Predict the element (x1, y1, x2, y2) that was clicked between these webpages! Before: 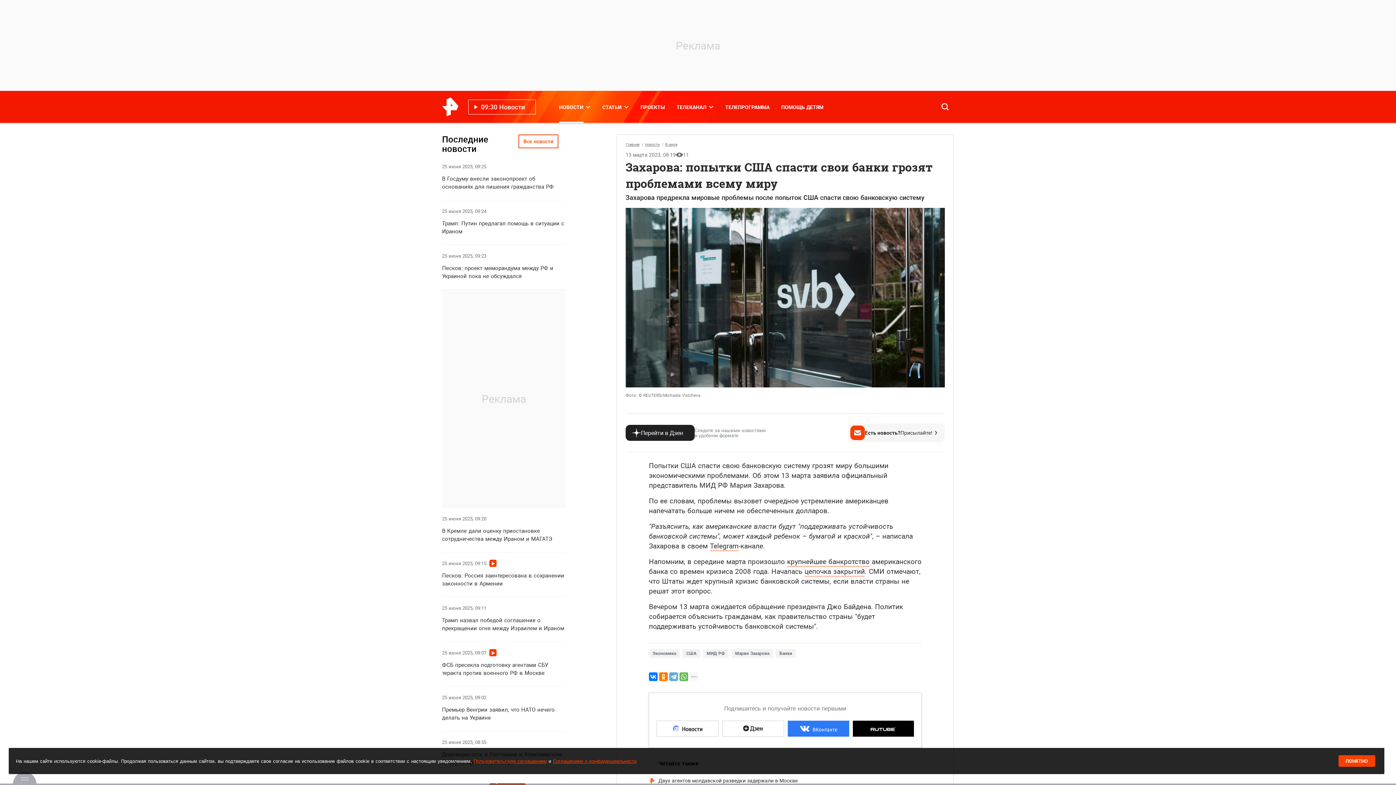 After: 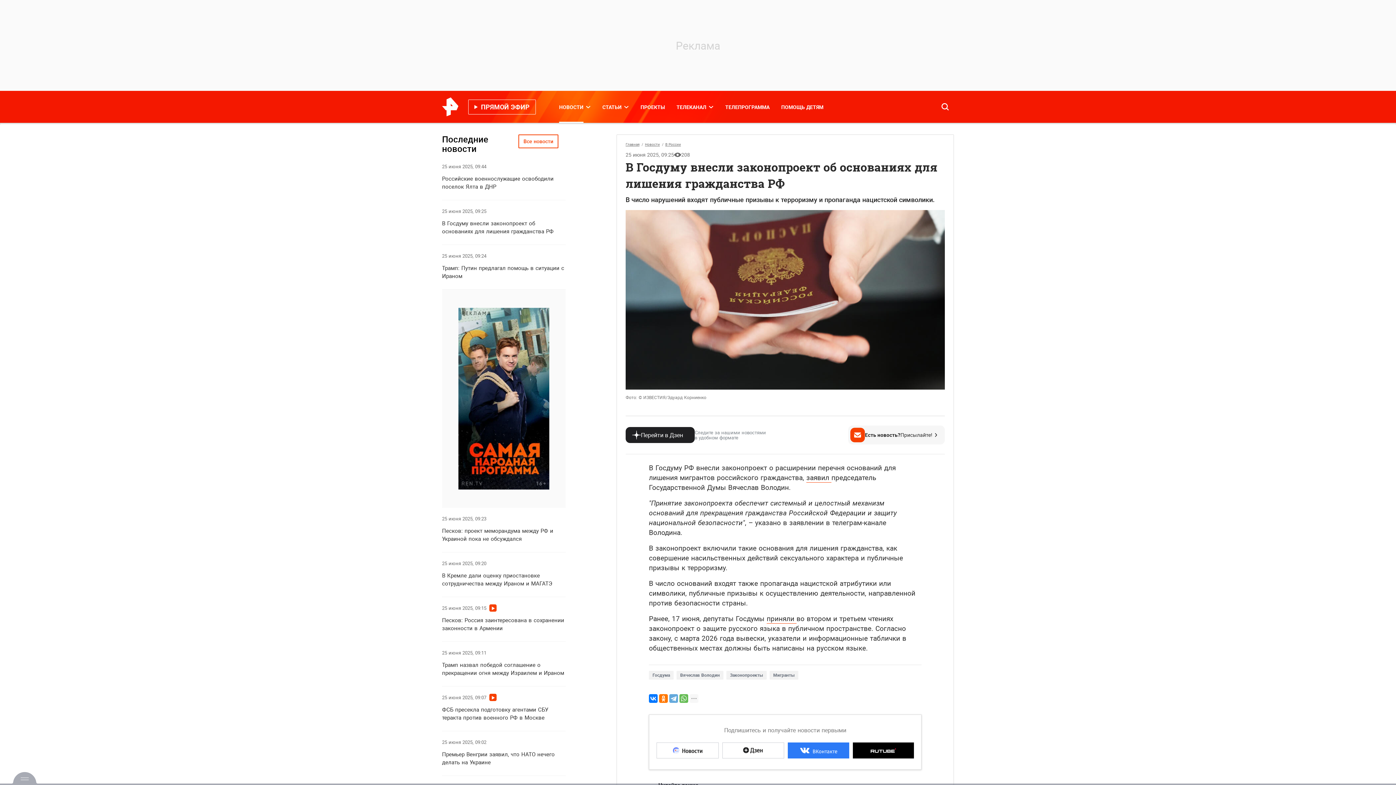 Action: bbox: (442, 162, 489, 170) label: 25 июня 2025, 09:25